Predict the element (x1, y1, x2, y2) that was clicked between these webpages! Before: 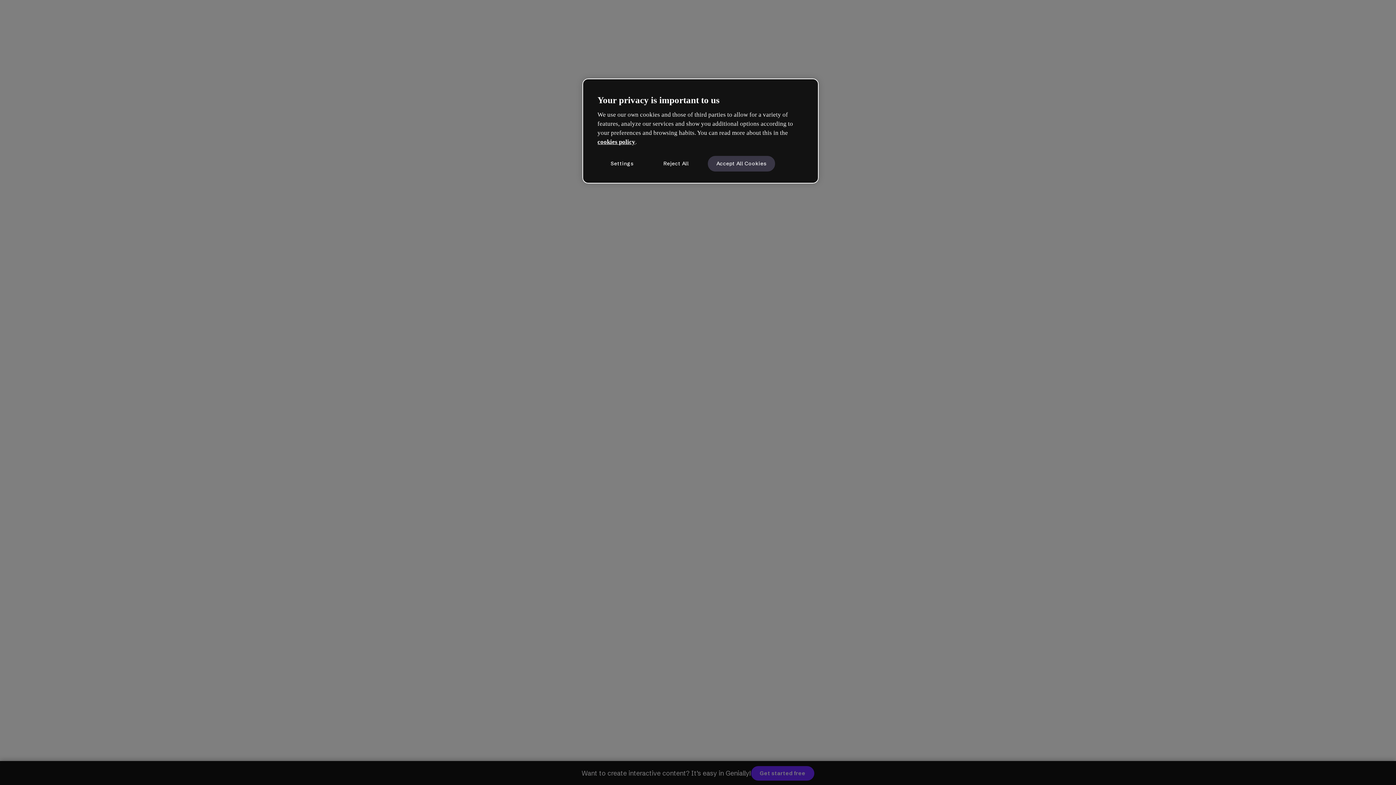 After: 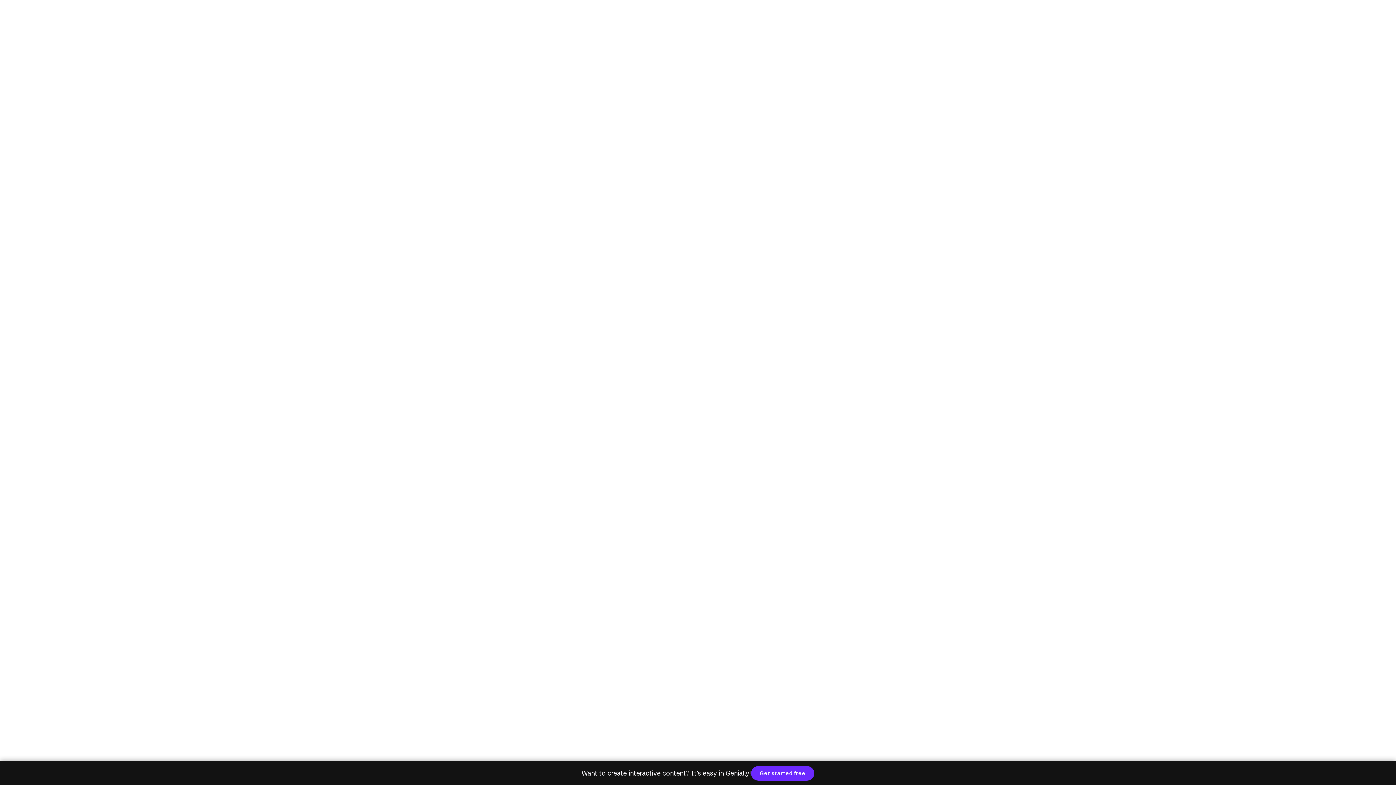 Action: label: Accept All Cookies bbox: (707, 155, 775, 171)